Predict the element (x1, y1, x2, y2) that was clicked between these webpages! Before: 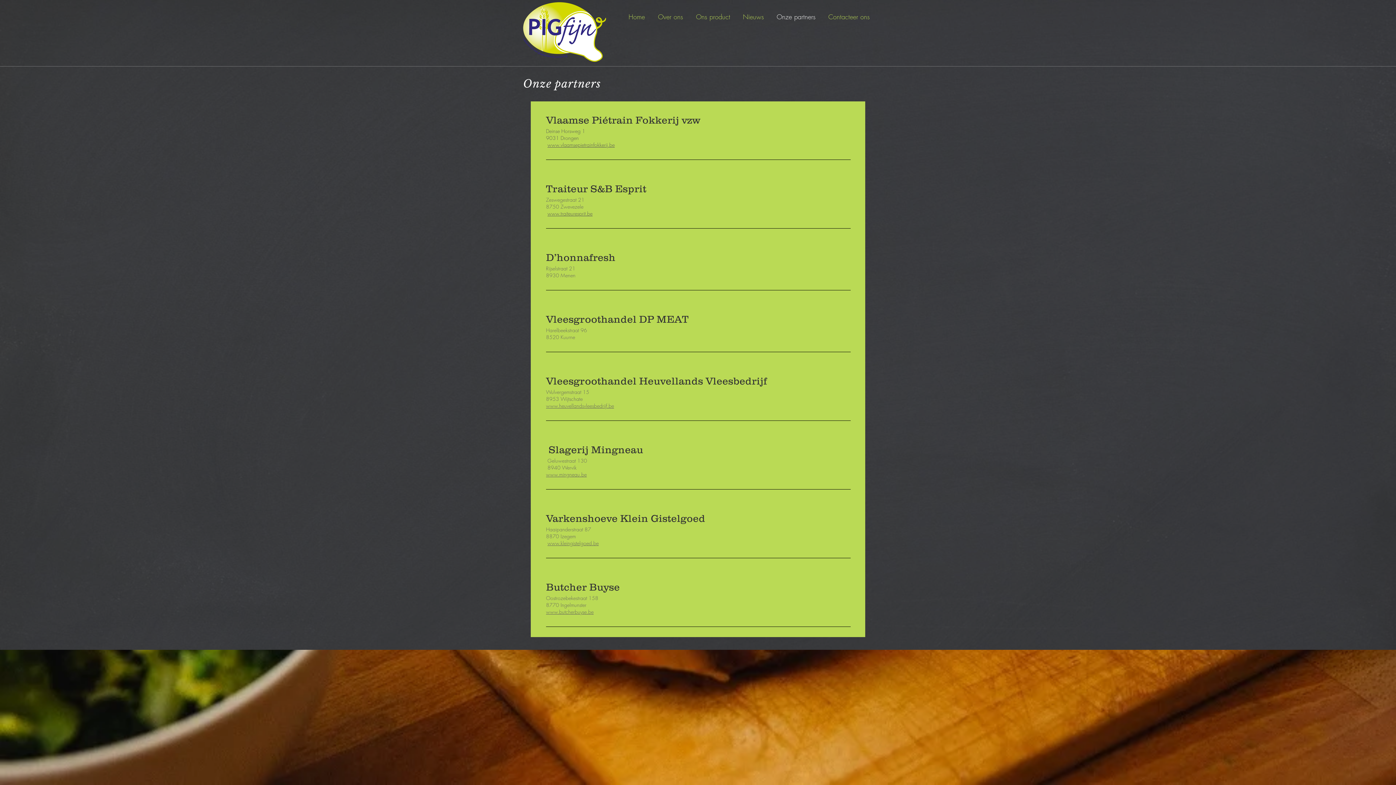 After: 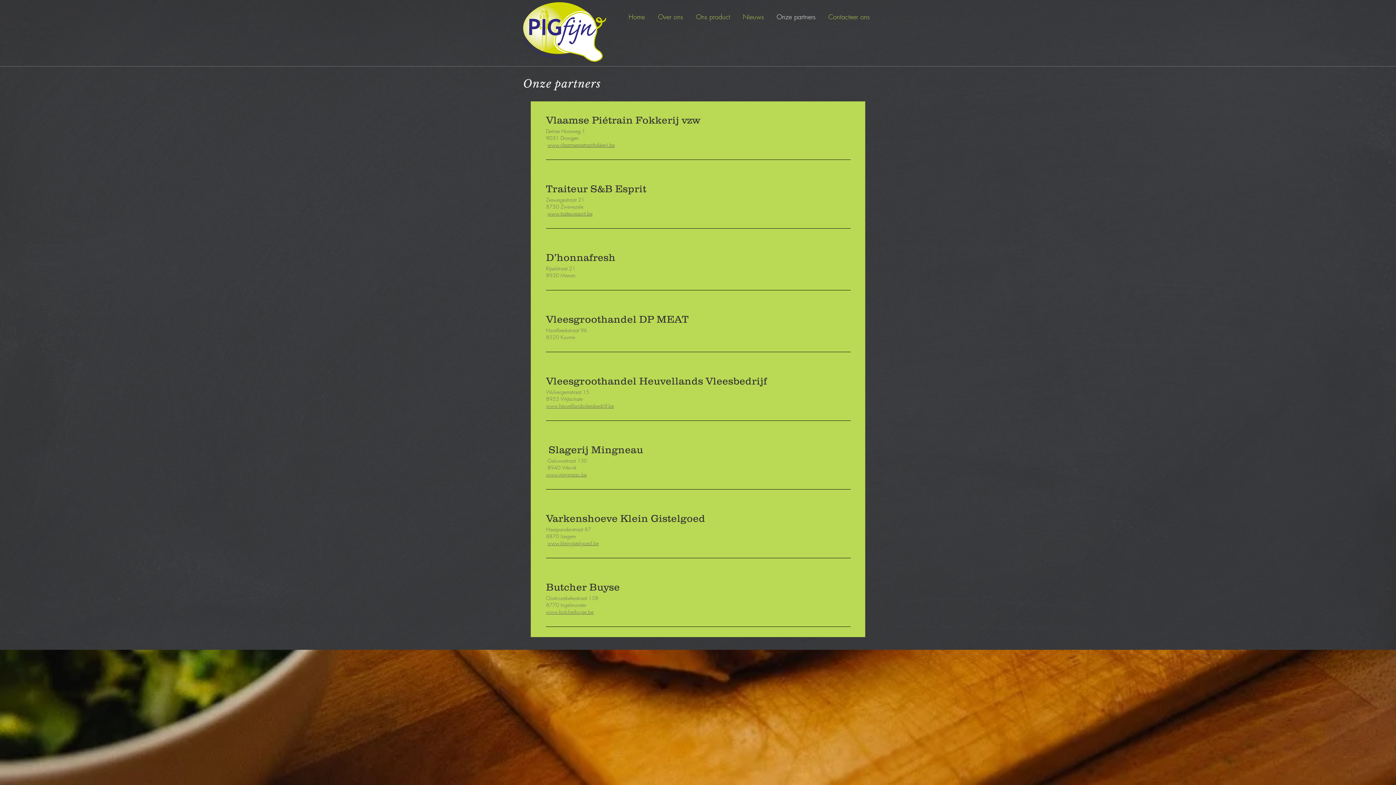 Action: bbox: (547, 540, 598, 546) label: www.kleingistelgoed.be